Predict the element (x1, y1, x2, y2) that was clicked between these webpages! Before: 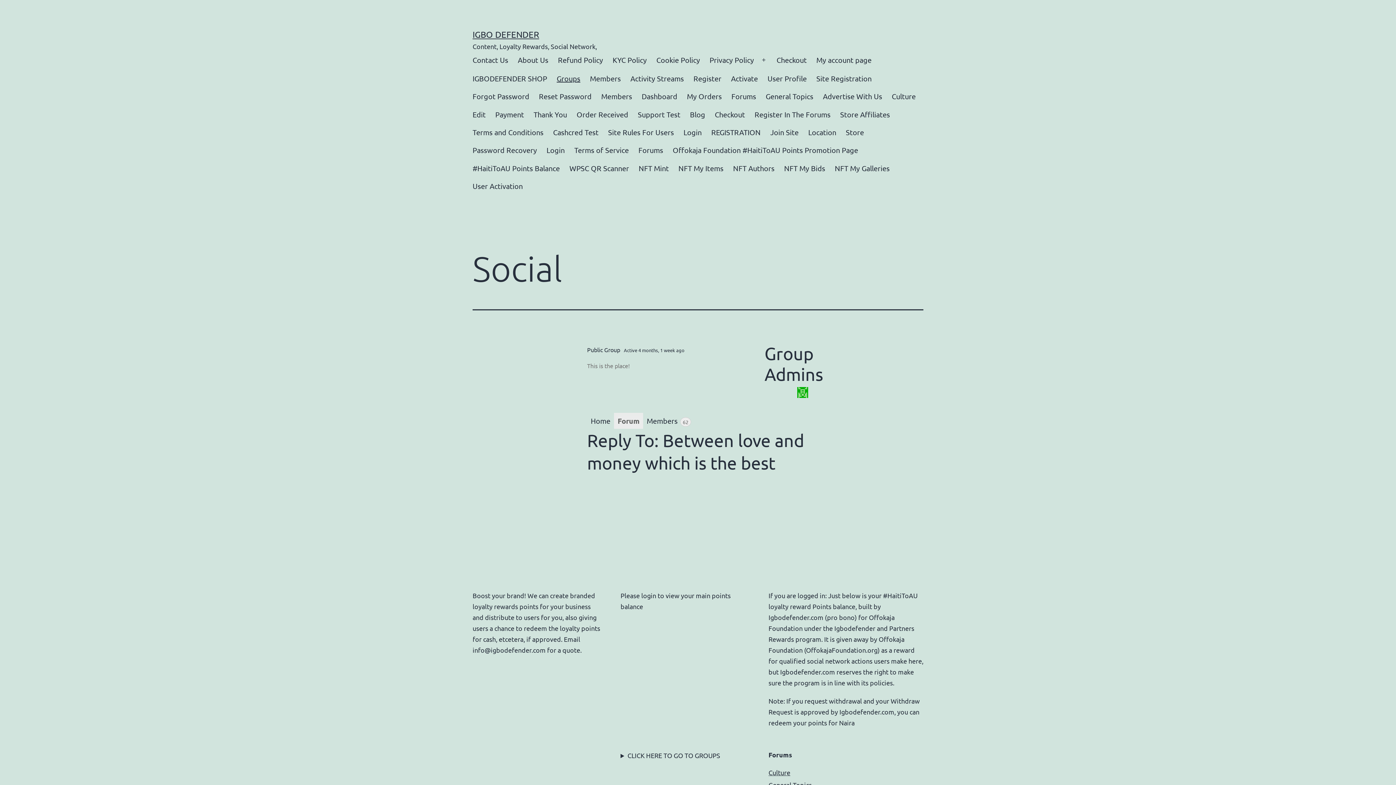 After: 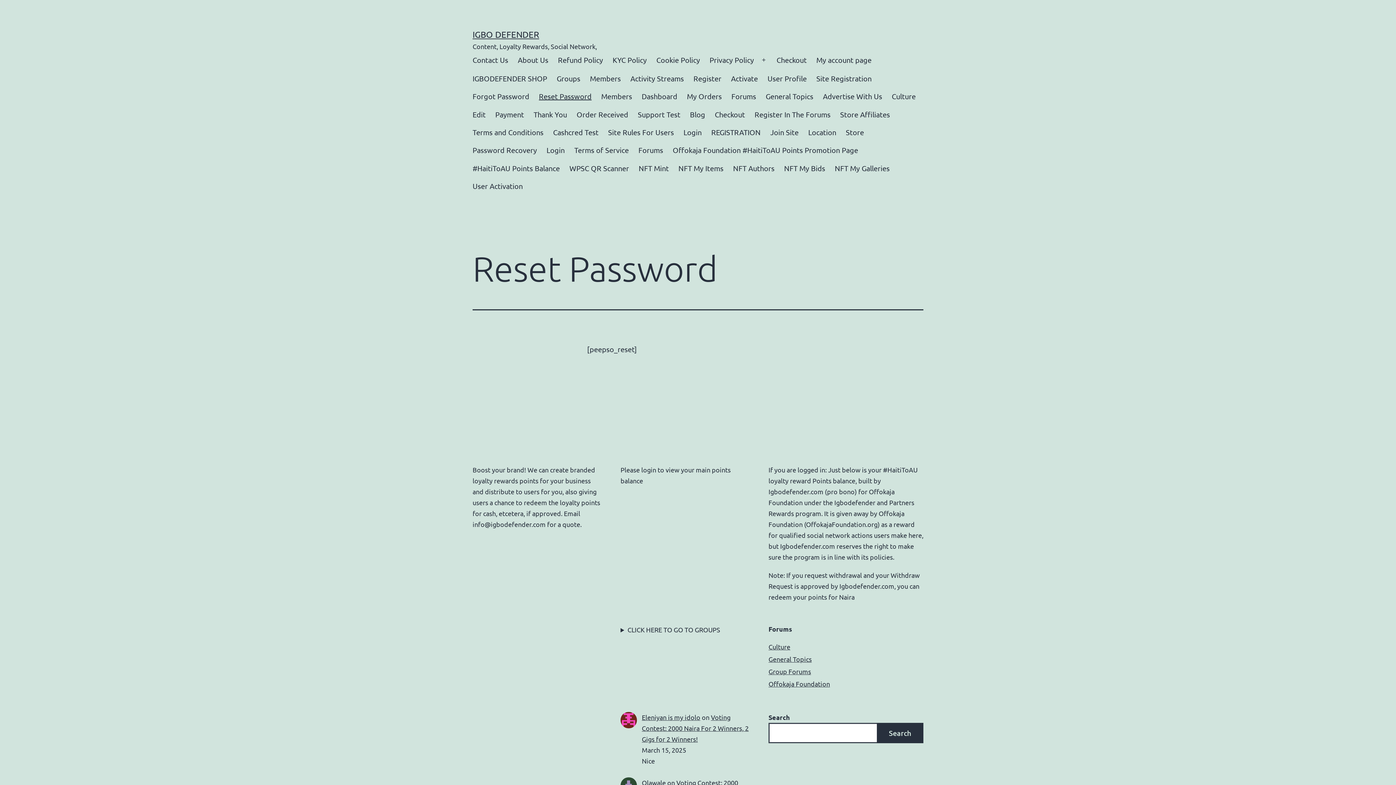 Action: label: Reset Password bbox: (534, 87, 596, 105)